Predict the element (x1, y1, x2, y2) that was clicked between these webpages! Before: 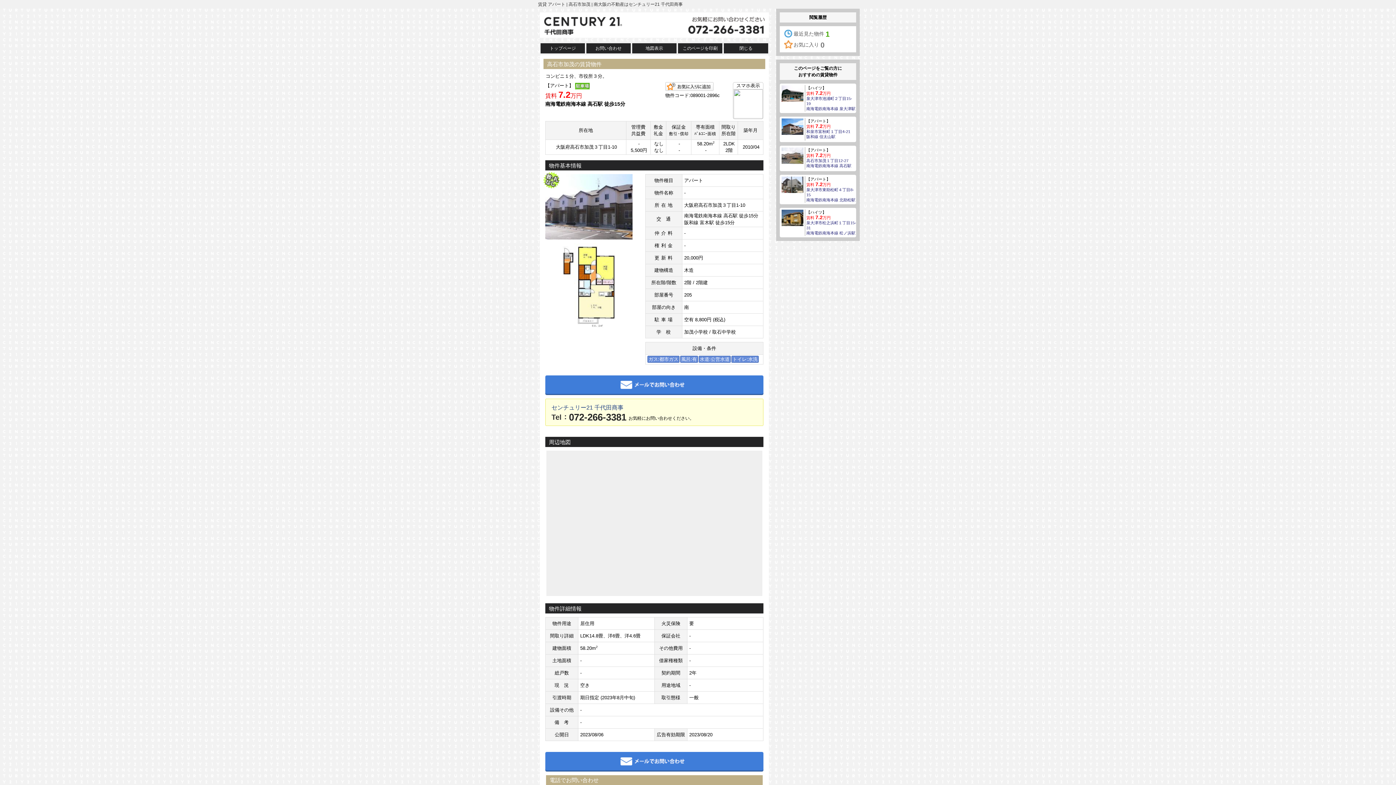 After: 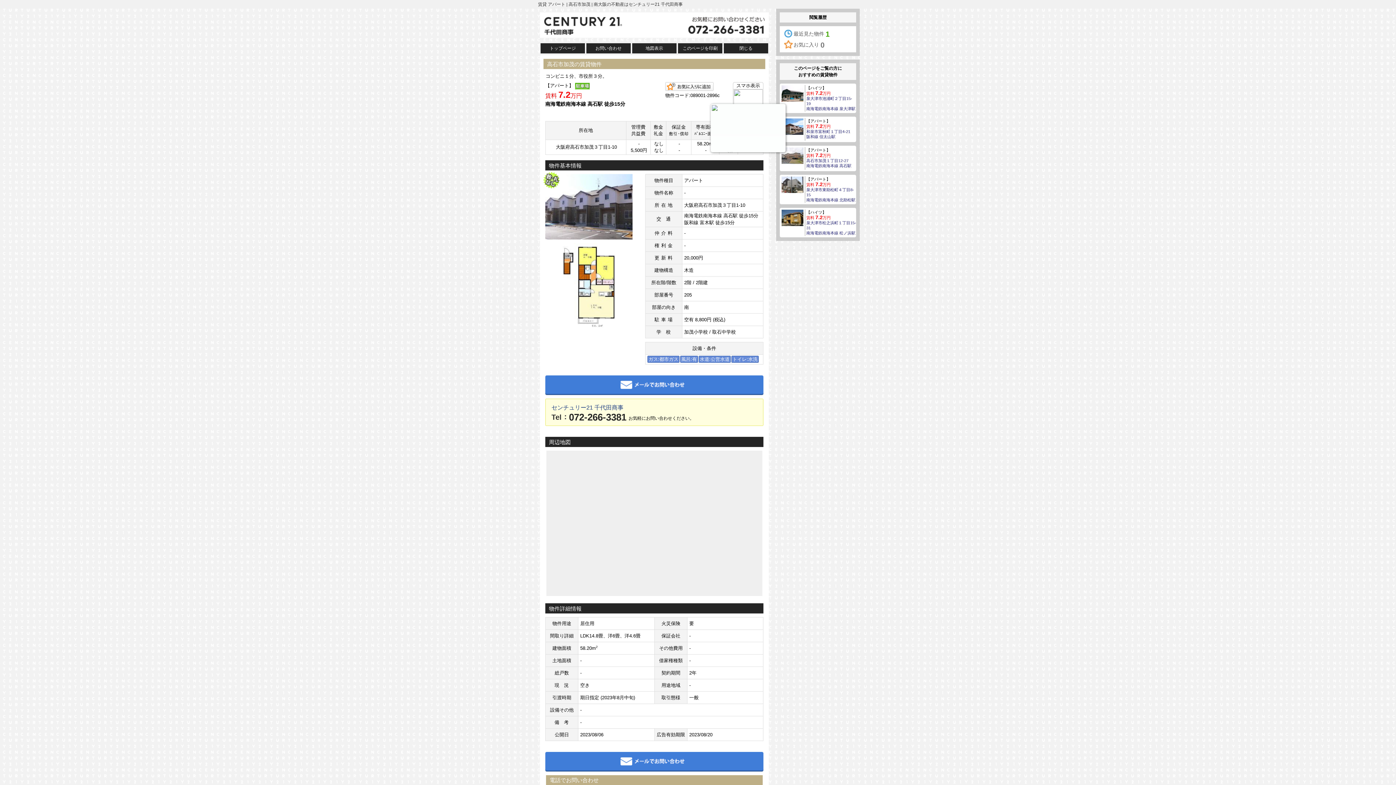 Action: bbox: (733, 100, 762, 106)